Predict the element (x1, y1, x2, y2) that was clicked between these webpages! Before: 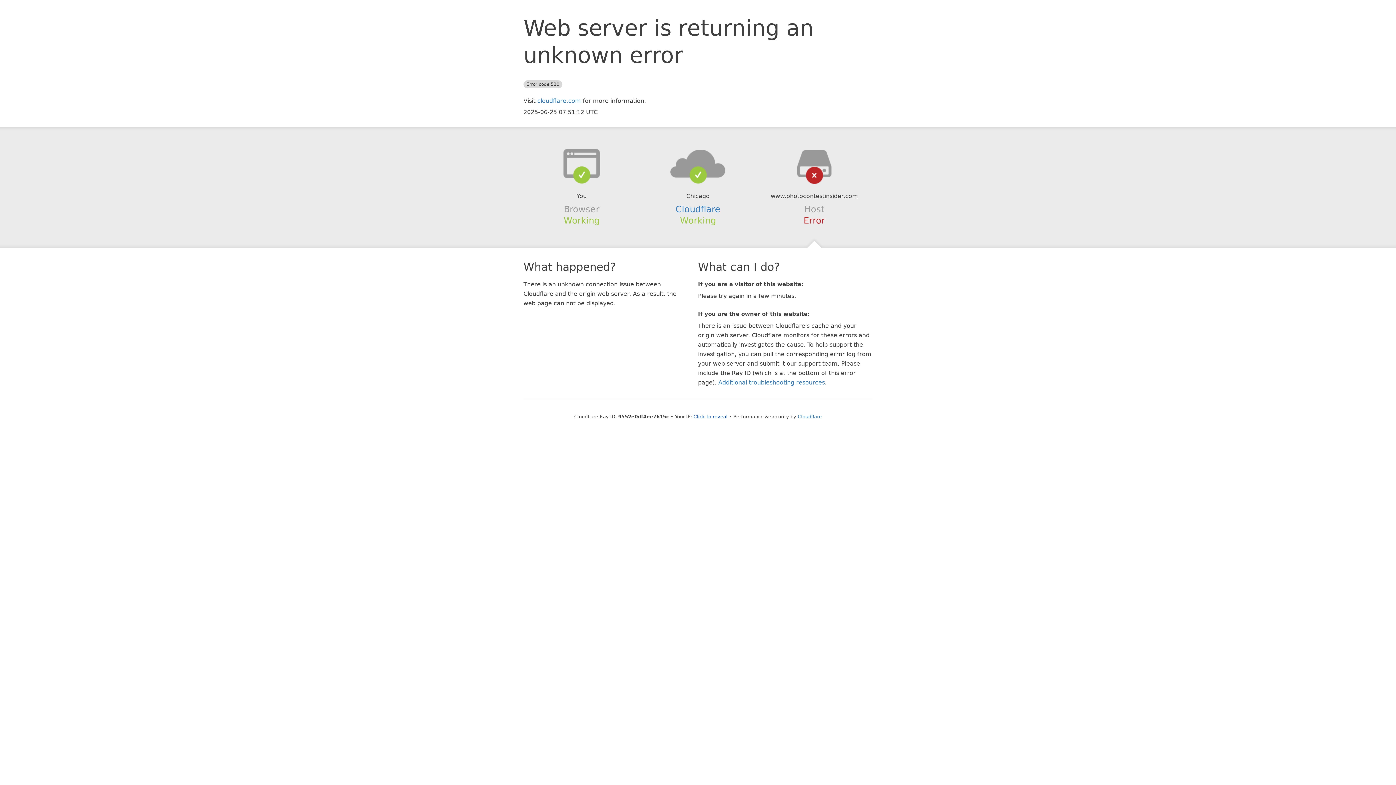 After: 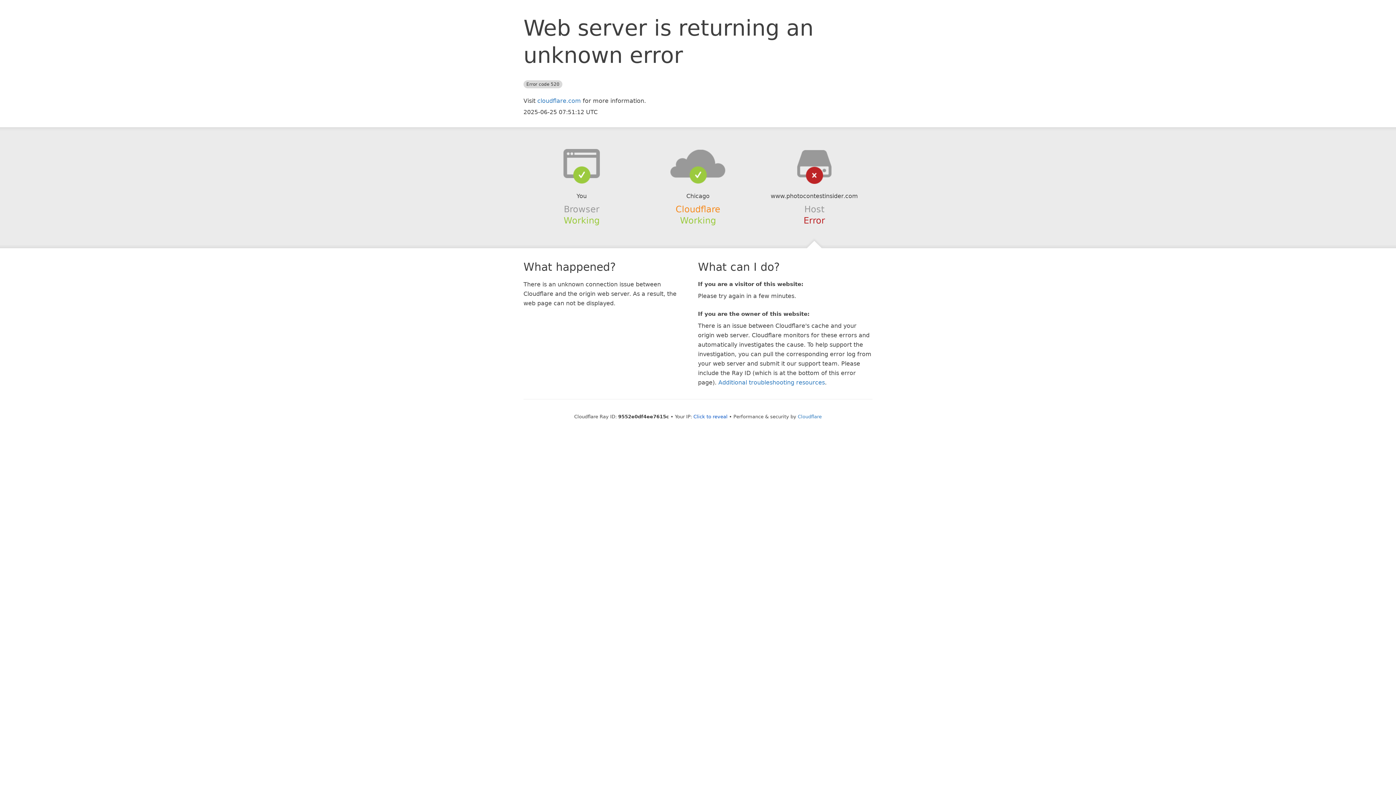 Action: bbox: (675, 204, 720, 214) label: Cloudflare